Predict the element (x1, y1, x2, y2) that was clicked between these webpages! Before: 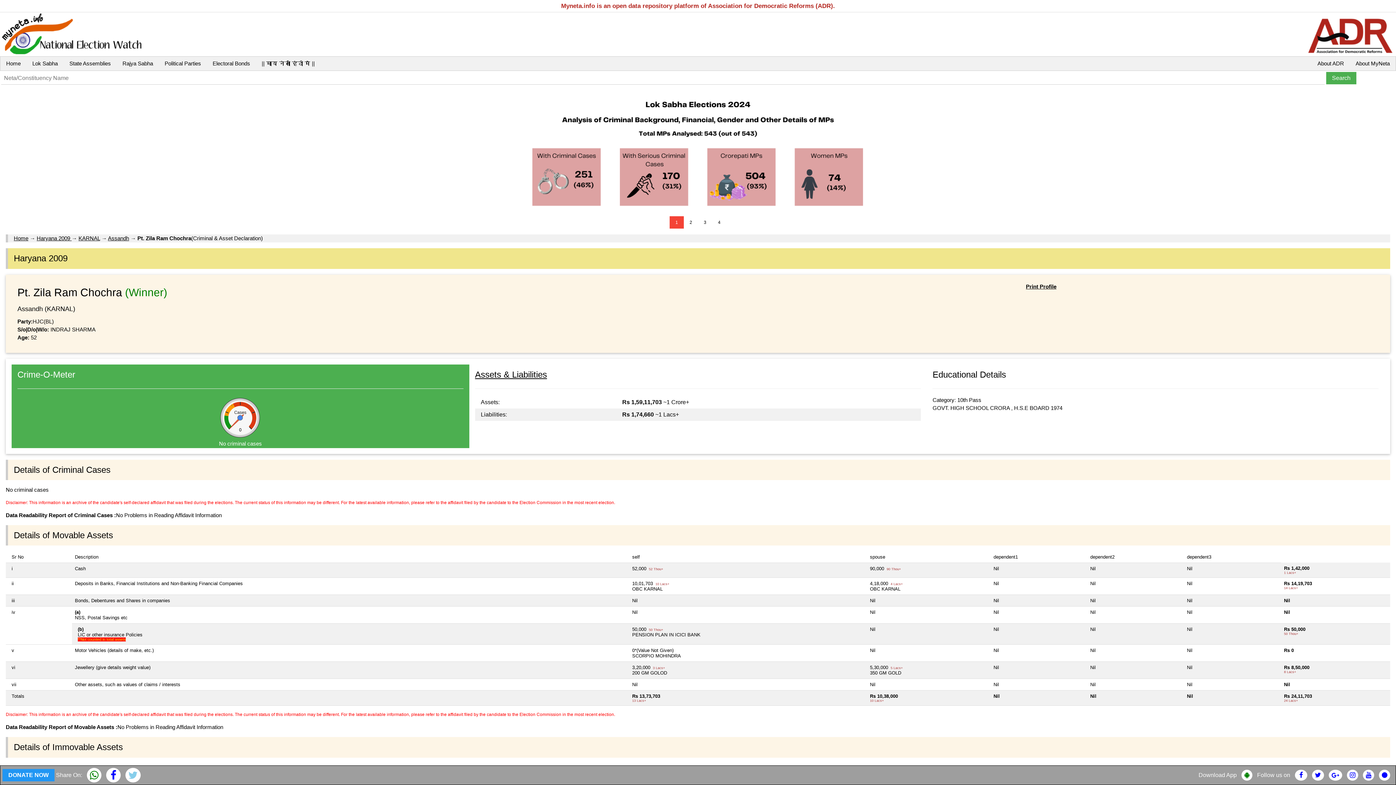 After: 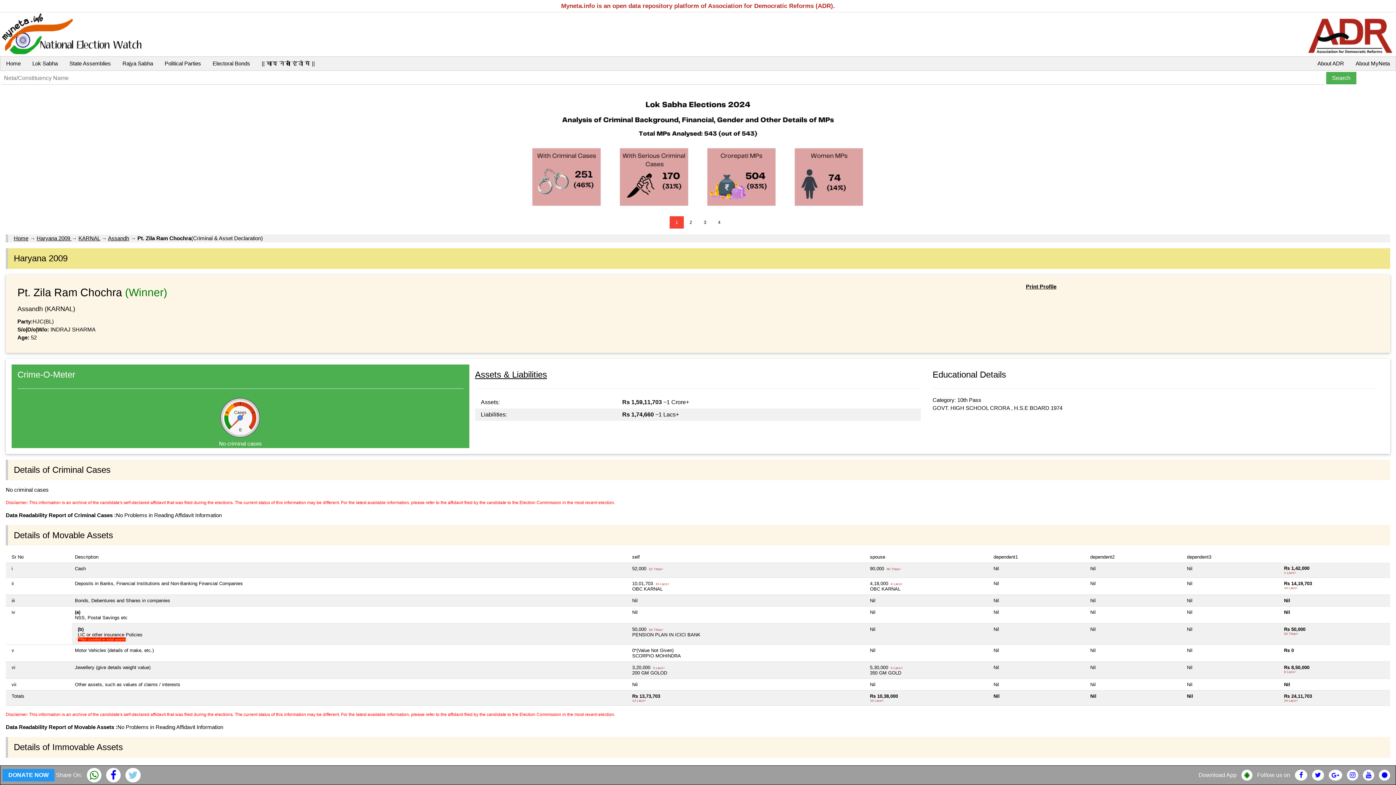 Action: bbox: (1379, 772, 1390, 778)